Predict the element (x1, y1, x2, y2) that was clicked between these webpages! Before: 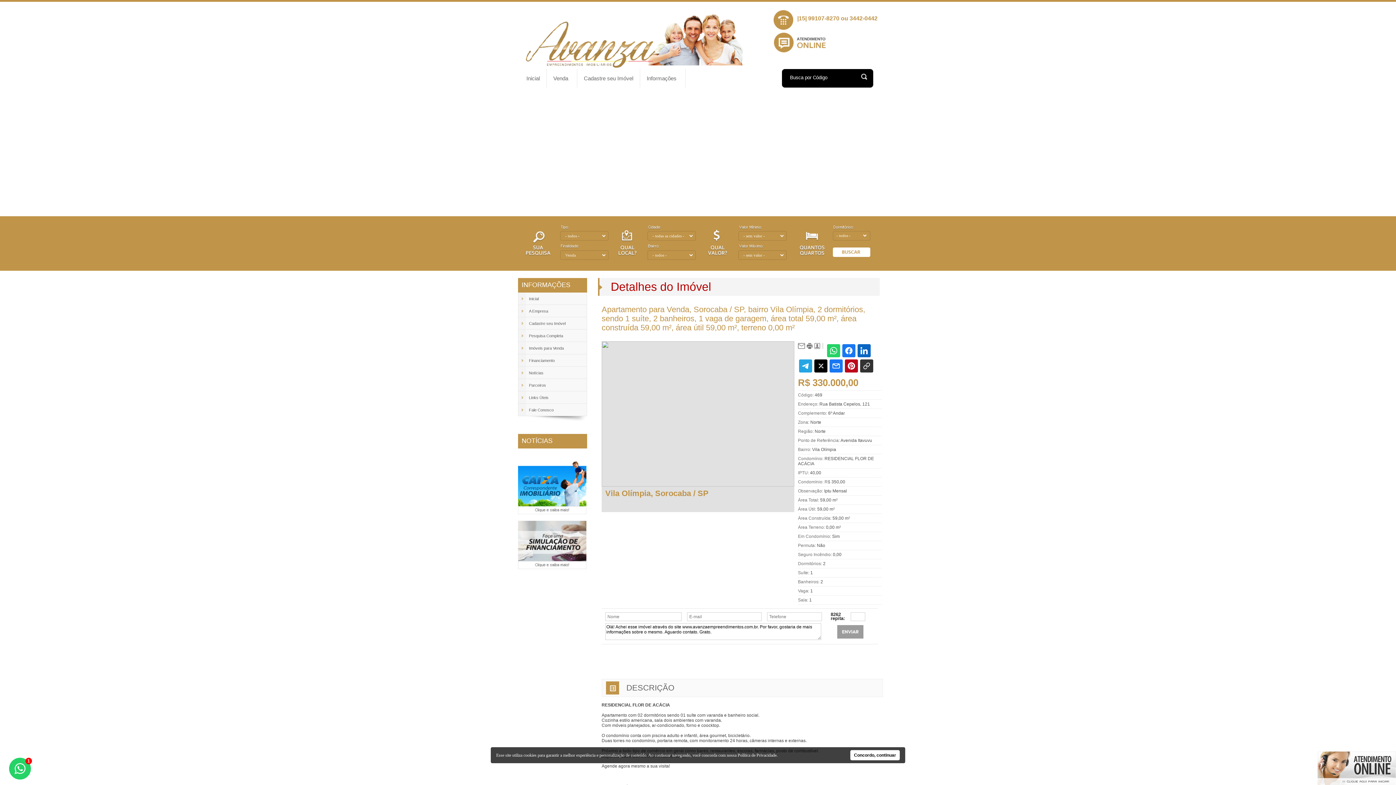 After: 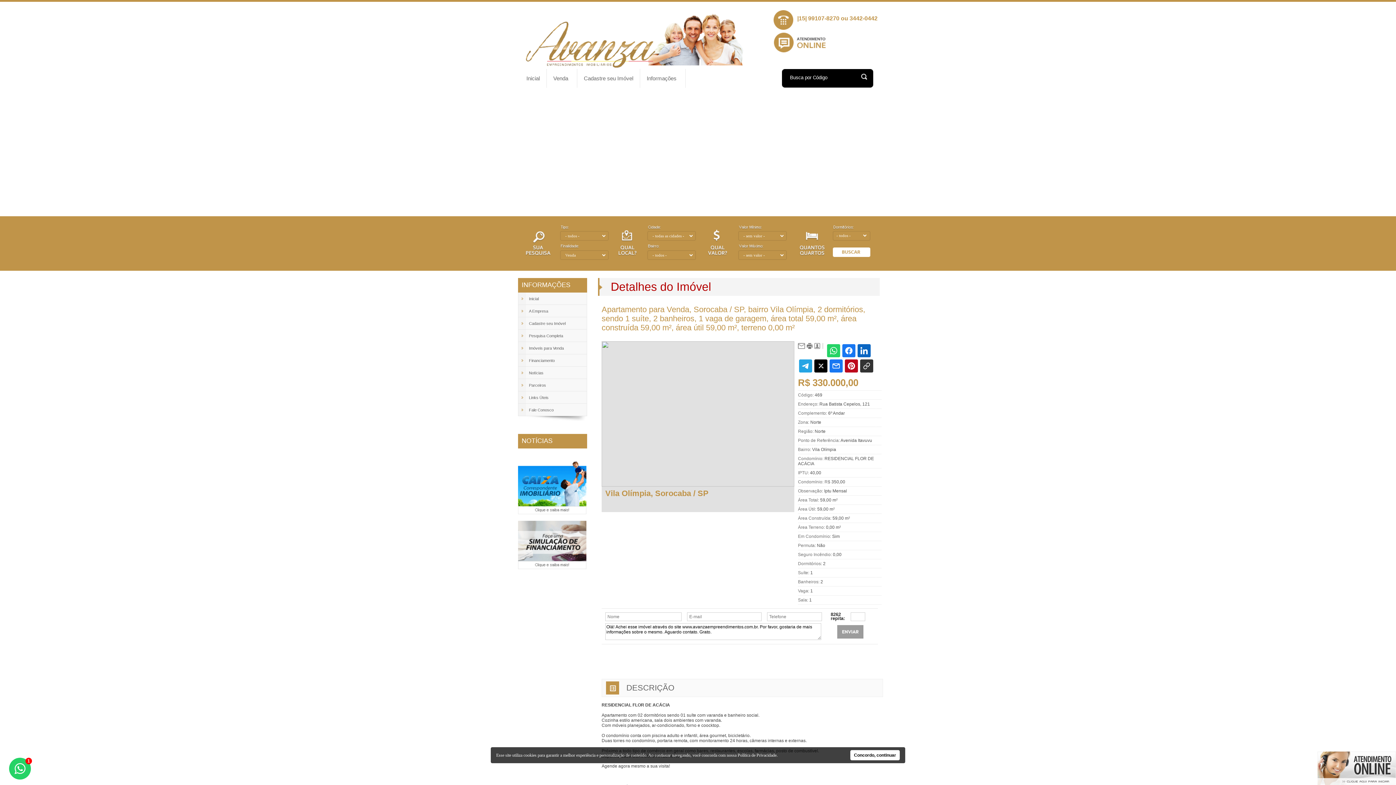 Action: bbox: (1317, 780, 1396, 786)